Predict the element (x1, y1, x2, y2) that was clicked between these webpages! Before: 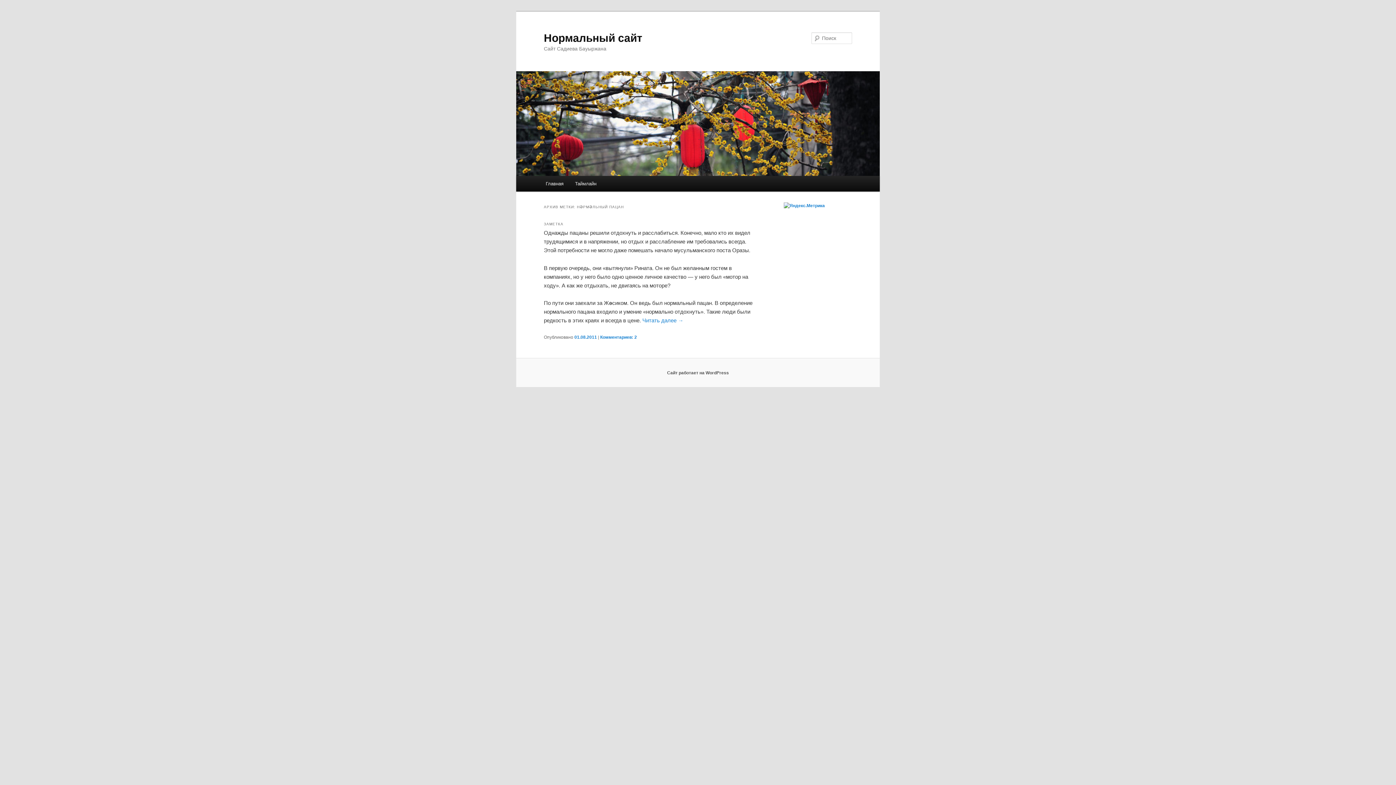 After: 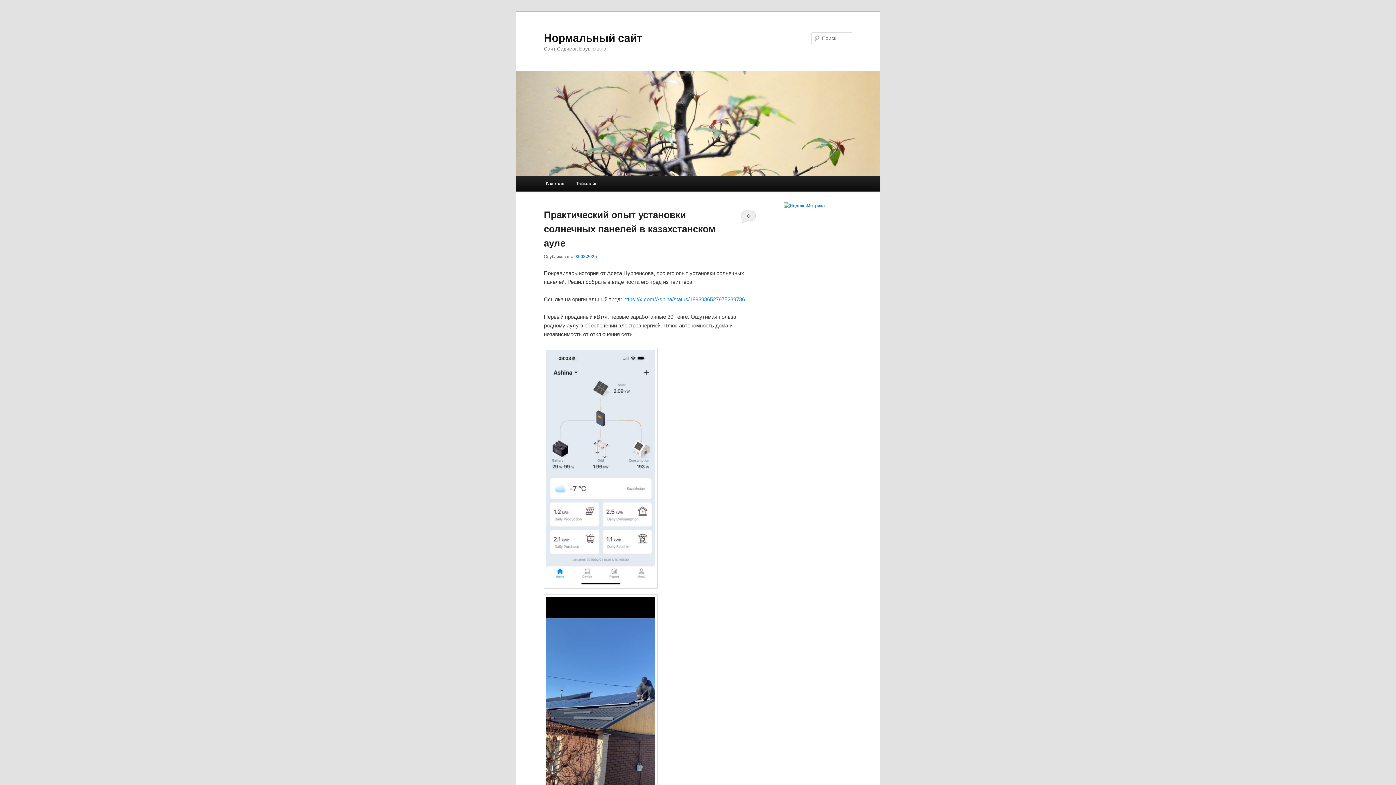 Action: bbox: (516, 71, 880, 176)